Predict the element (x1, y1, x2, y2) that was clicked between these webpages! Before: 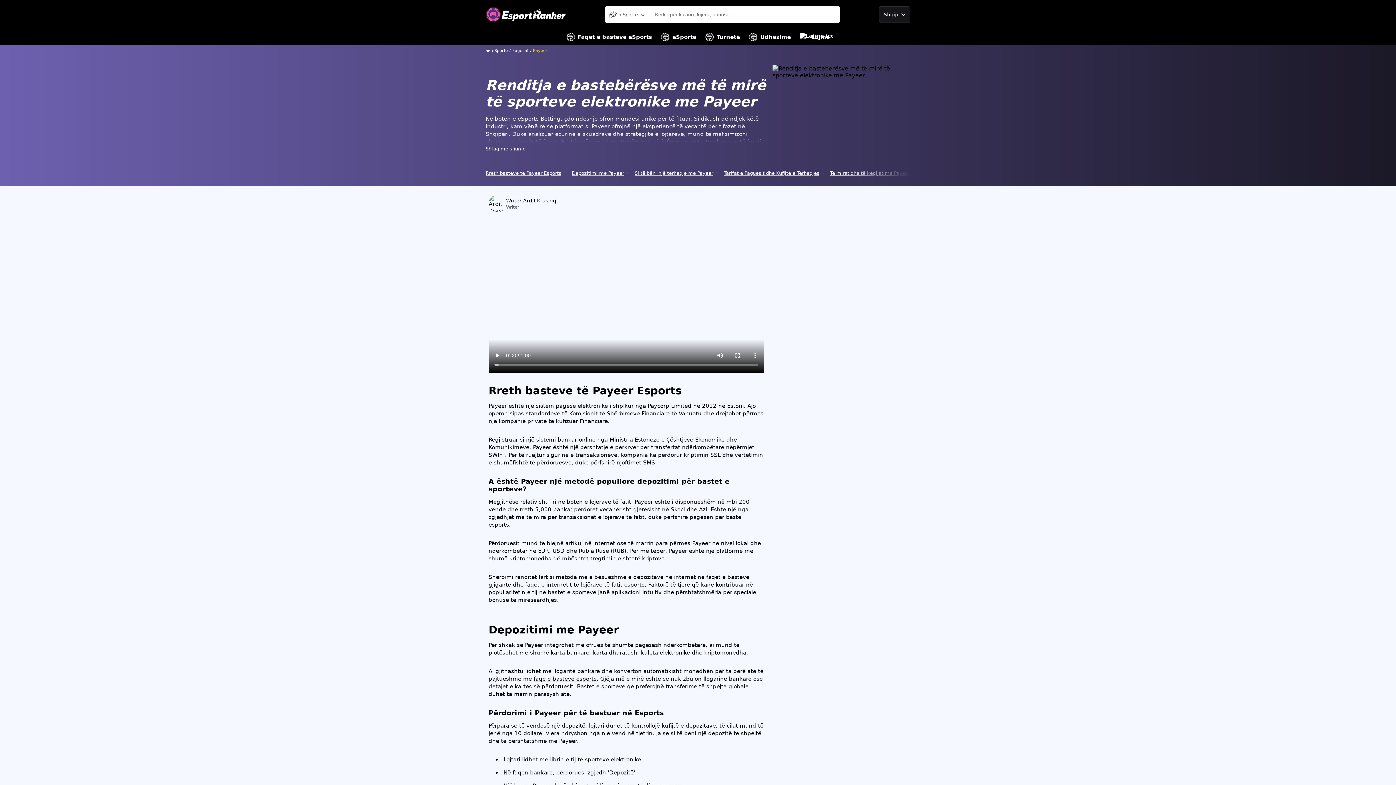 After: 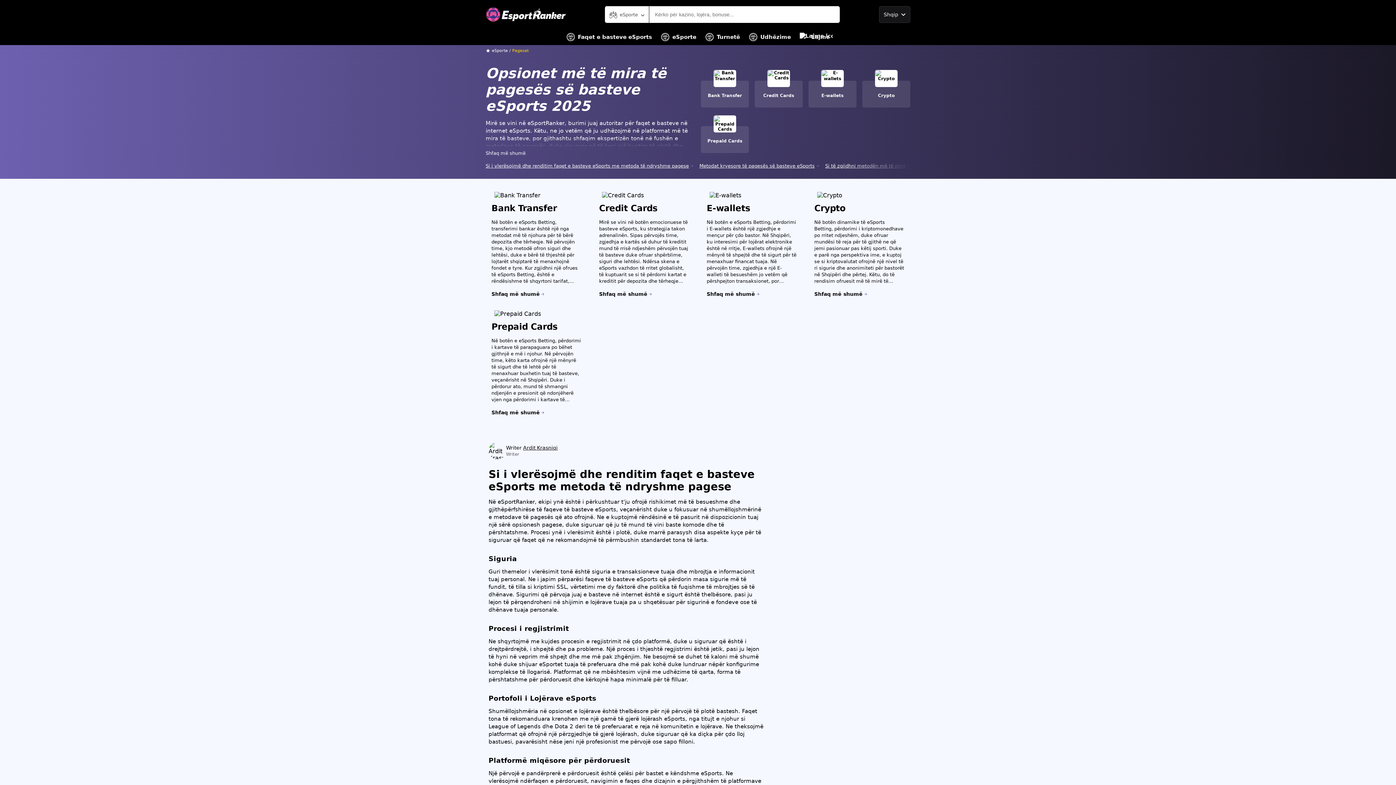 Action: label: sistemi bankar online bbox: (536, 436, 595, 443)